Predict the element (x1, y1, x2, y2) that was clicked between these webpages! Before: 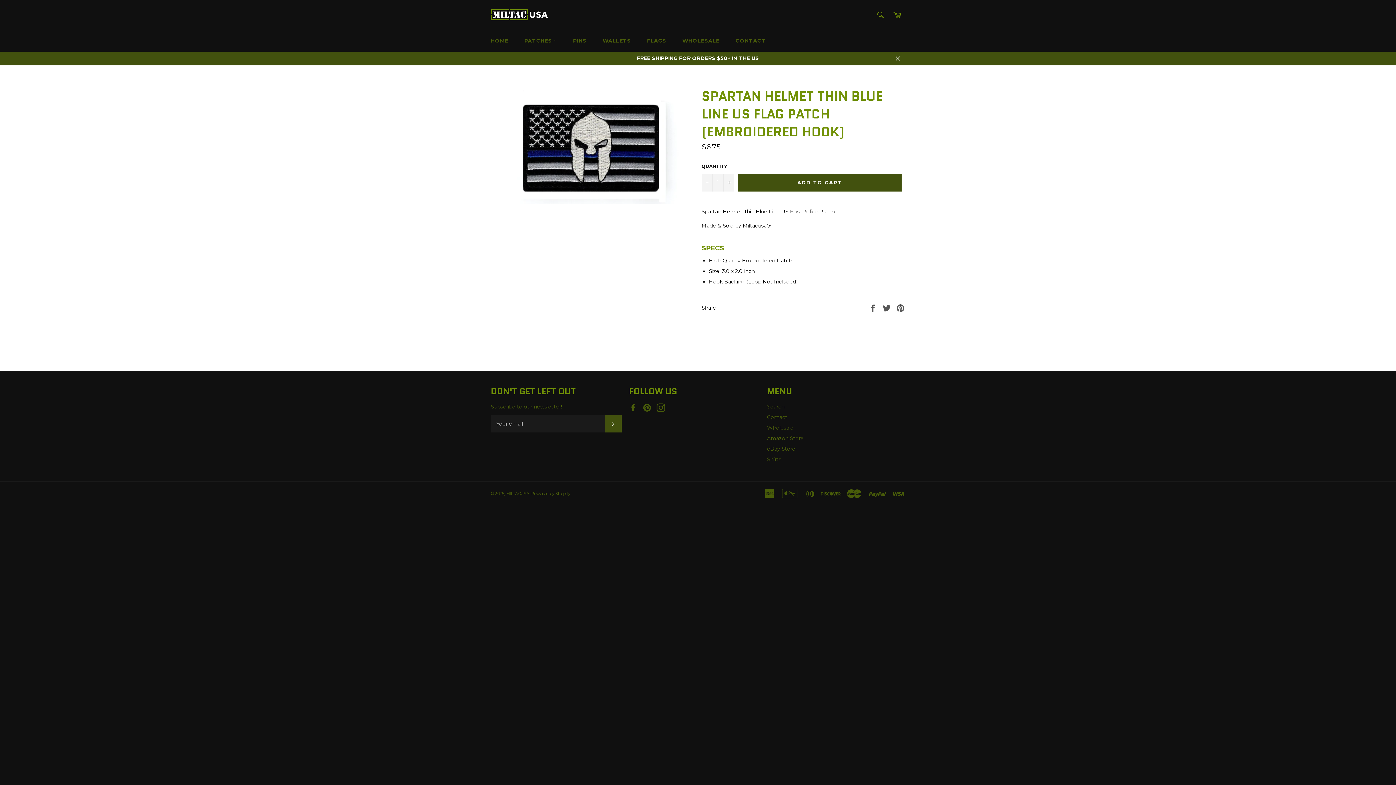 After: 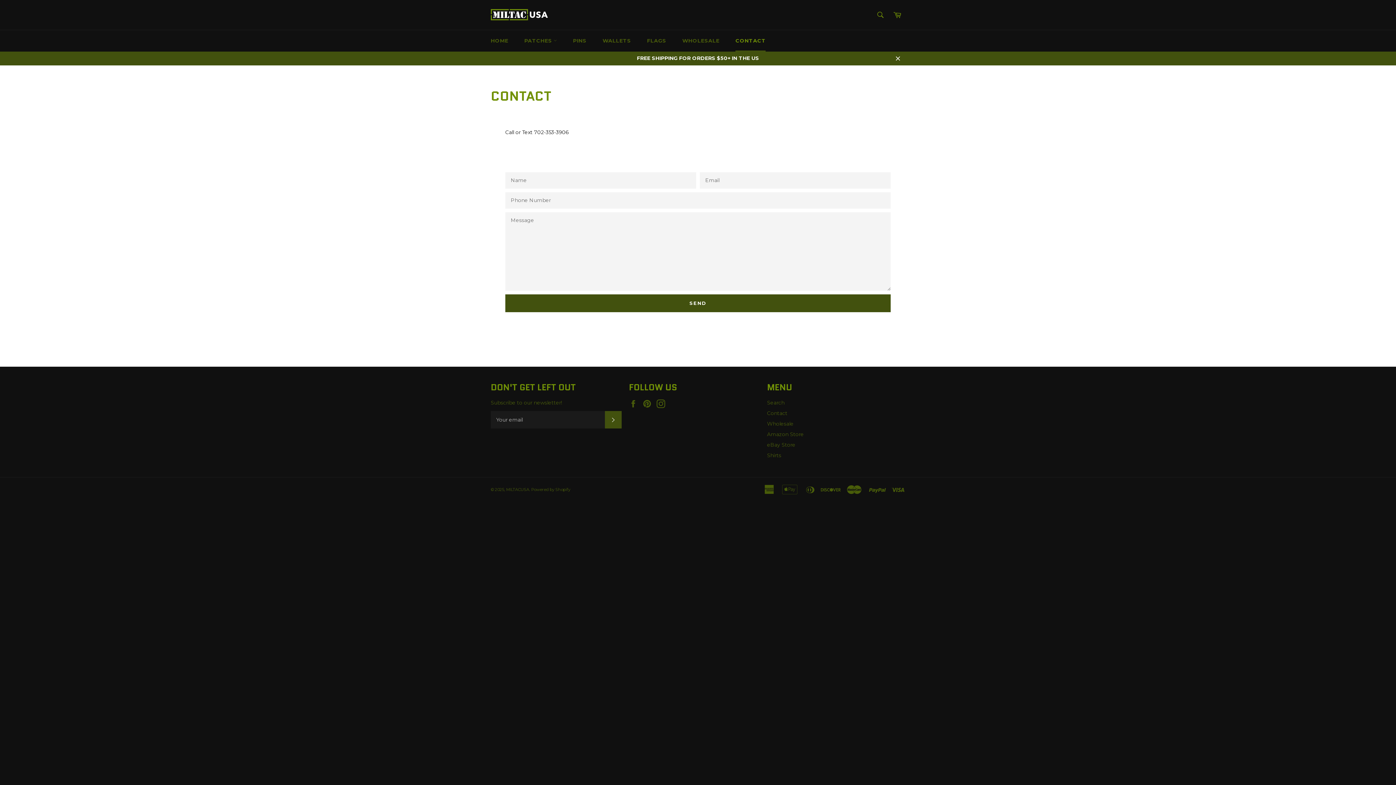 Action: bbox: (767, 414, 787, 420) label: Contact